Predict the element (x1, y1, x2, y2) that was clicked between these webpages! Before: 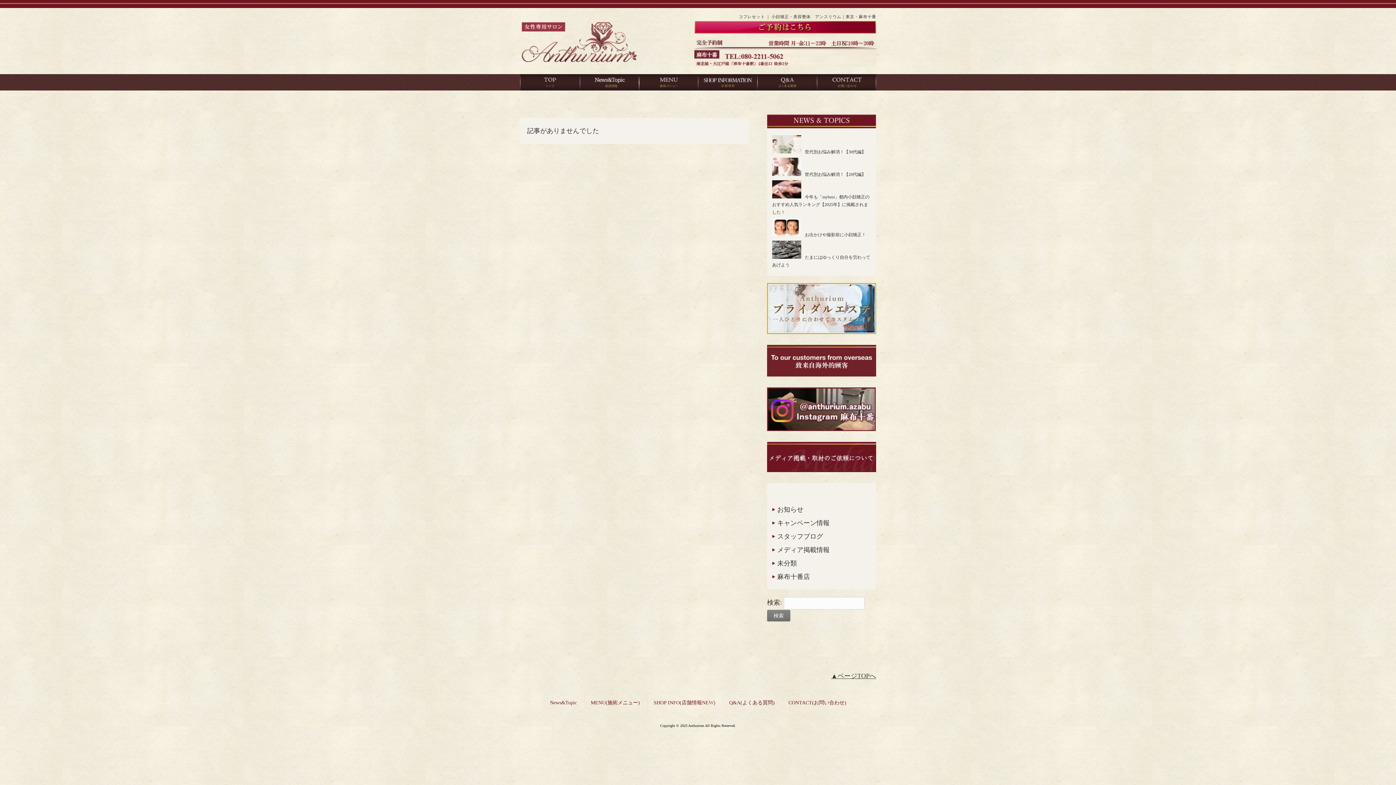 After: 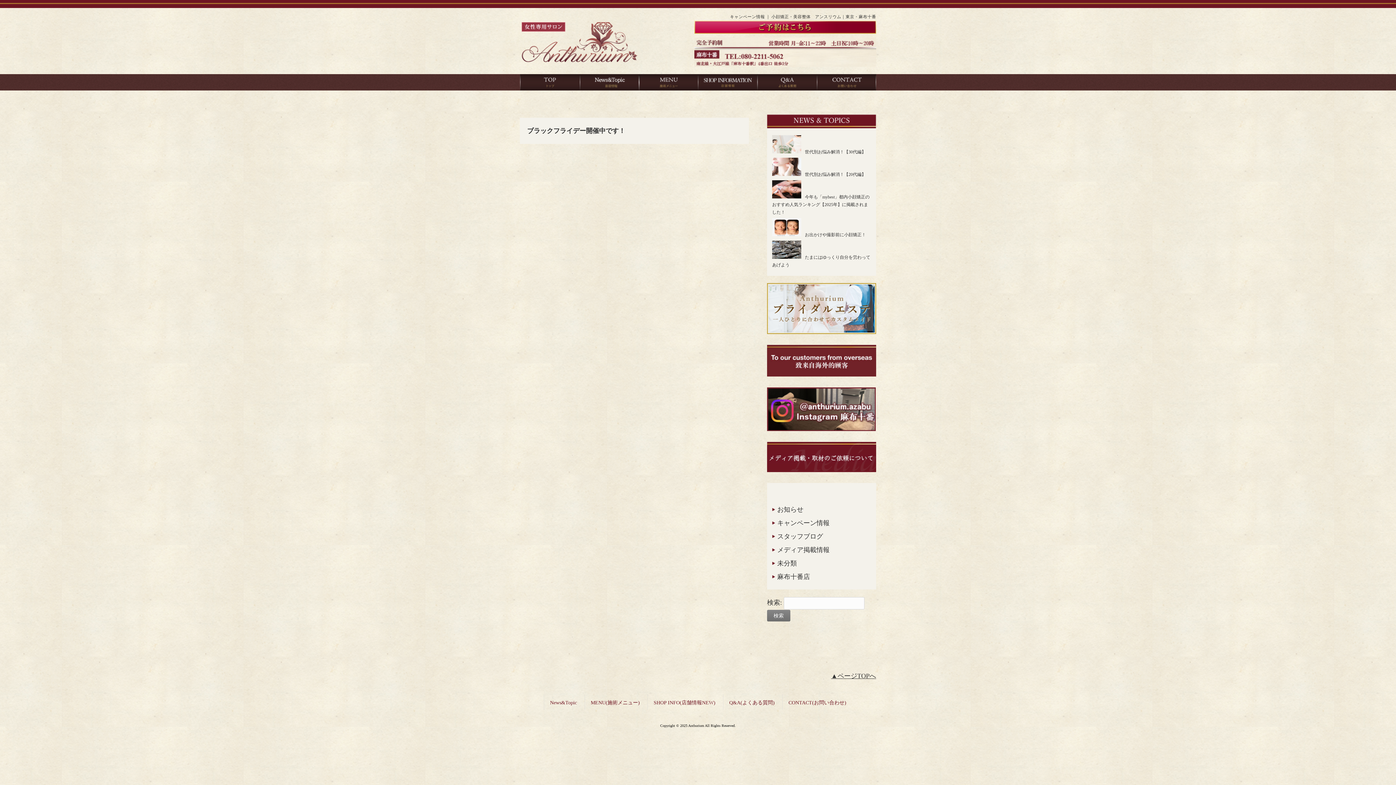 Action: label: キャンペーン情報 bbox: (777, 519, 829, 526)